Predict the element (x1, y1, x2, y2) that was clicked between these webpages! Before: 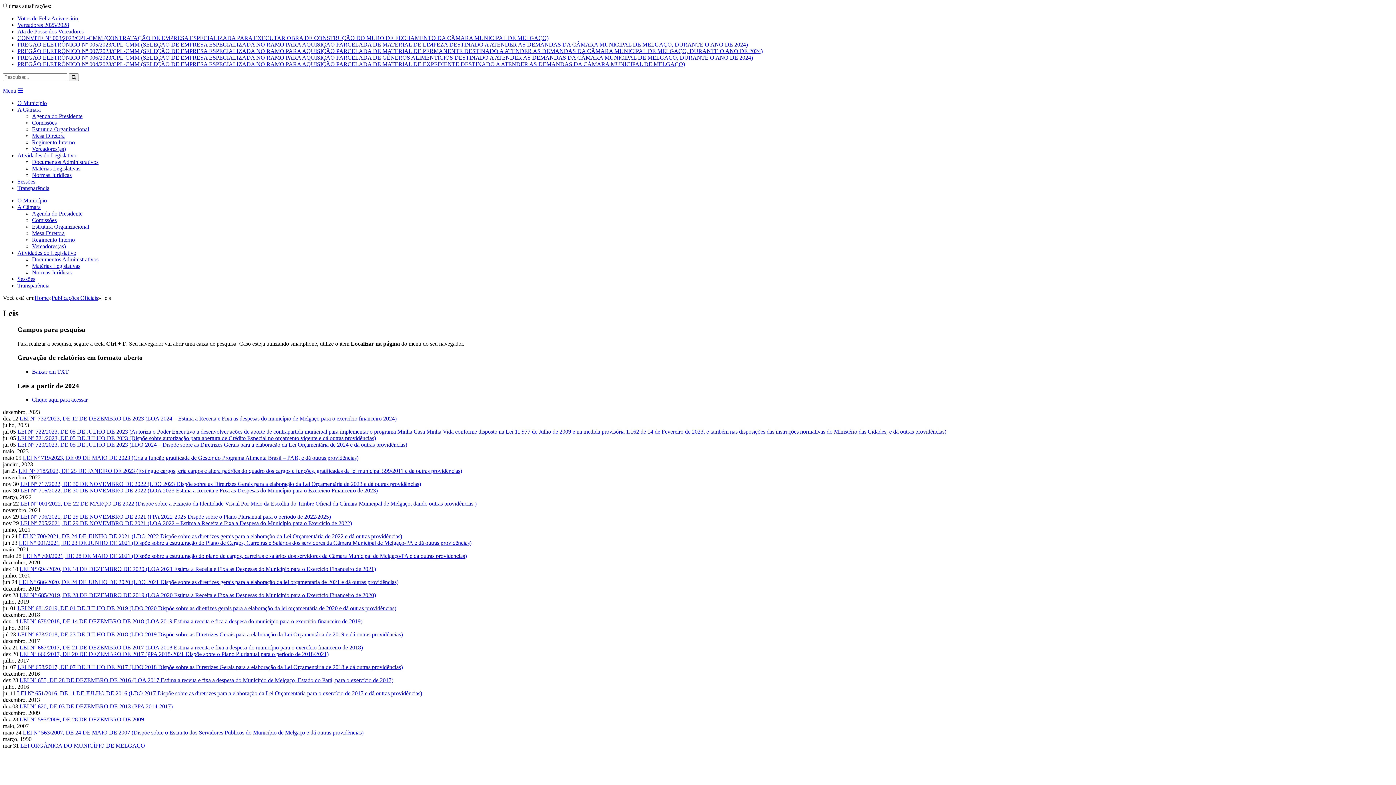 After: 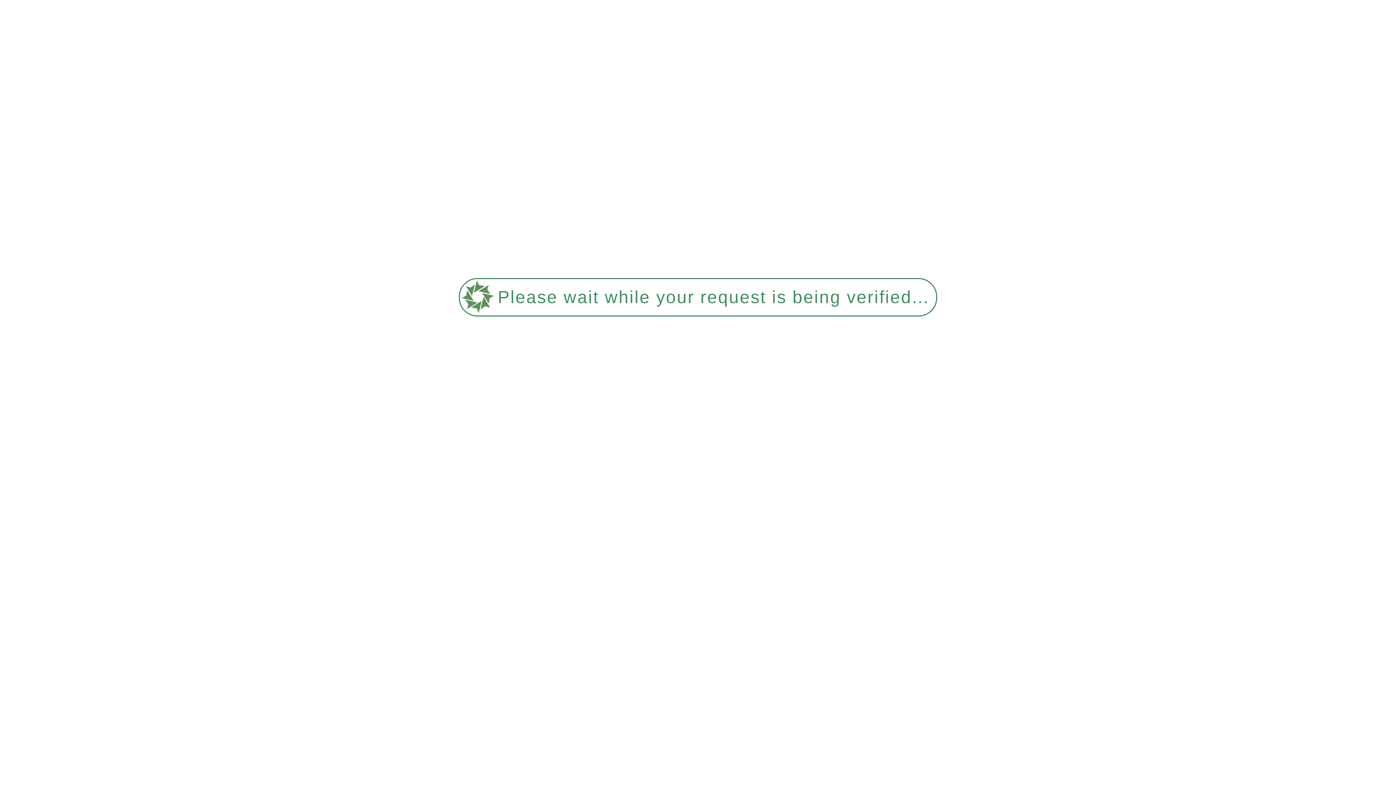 Action: label: LEI Nº 651/2016, DE 11 DE JULHO DE 2016 (LDO 2017 Dispõe sobre as diretrizes para a elaboração da Lei Orçamentária para o exercício de 2017 e dá outras providências) bbox: (17, 690, 422, 696)